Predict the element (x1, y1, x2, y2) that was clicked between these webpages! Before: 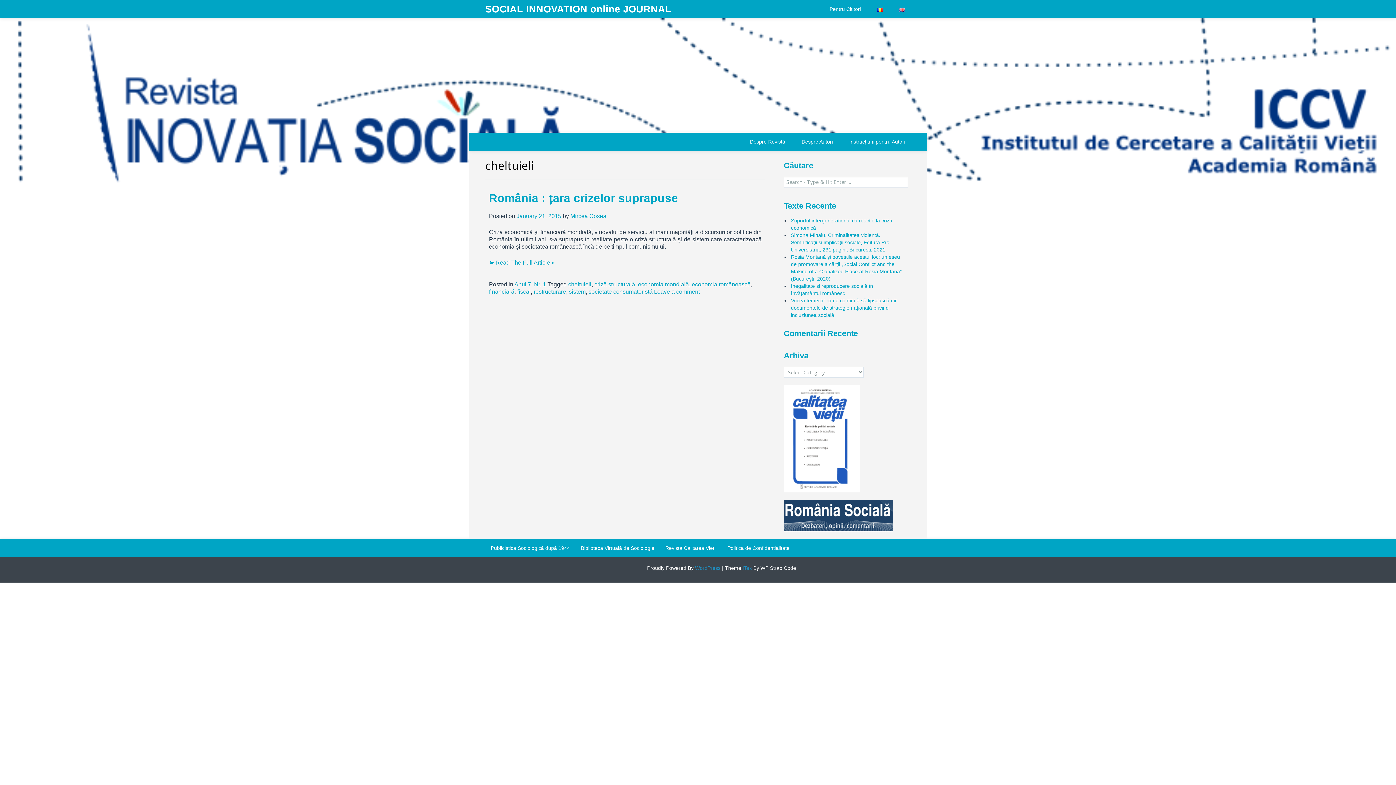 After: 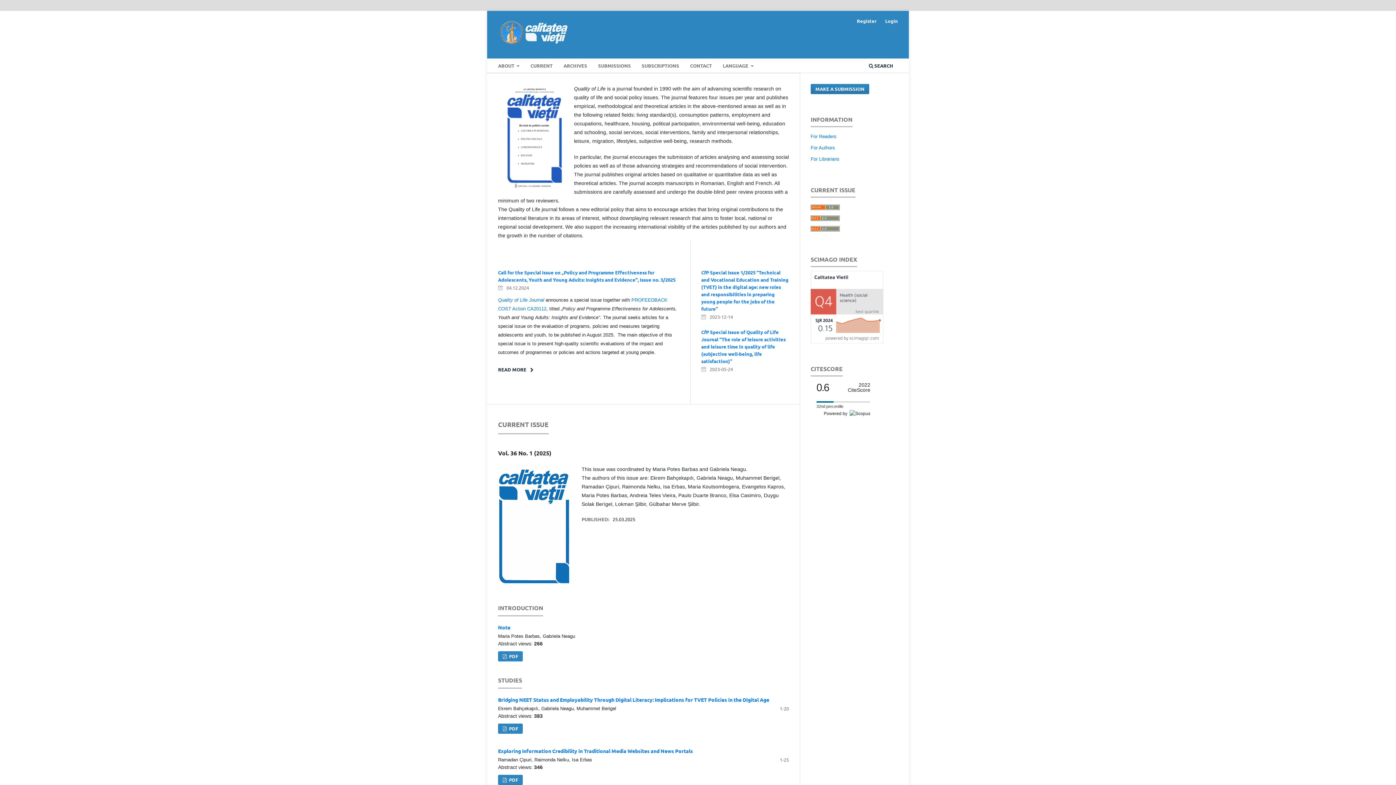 Action: bbox: (784, 435, 860, 441)